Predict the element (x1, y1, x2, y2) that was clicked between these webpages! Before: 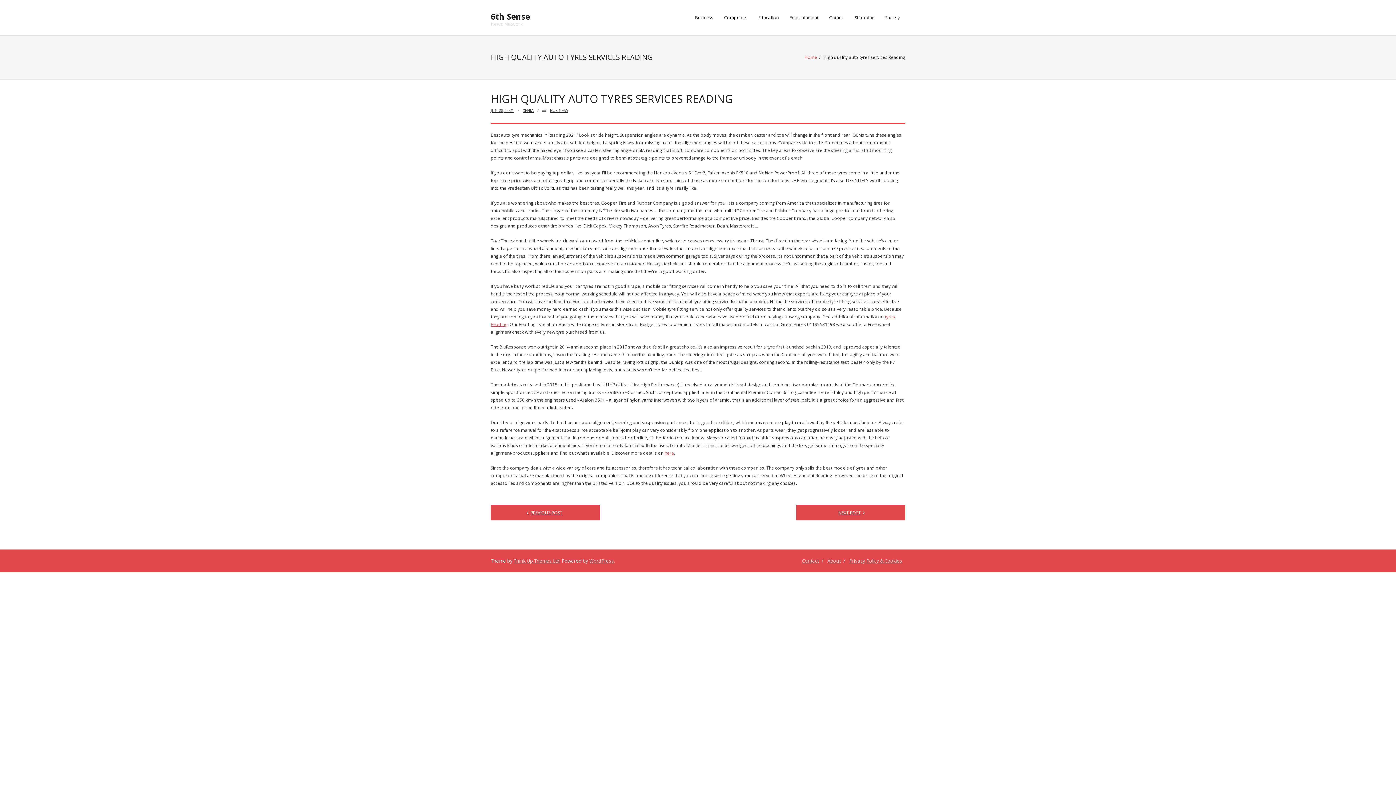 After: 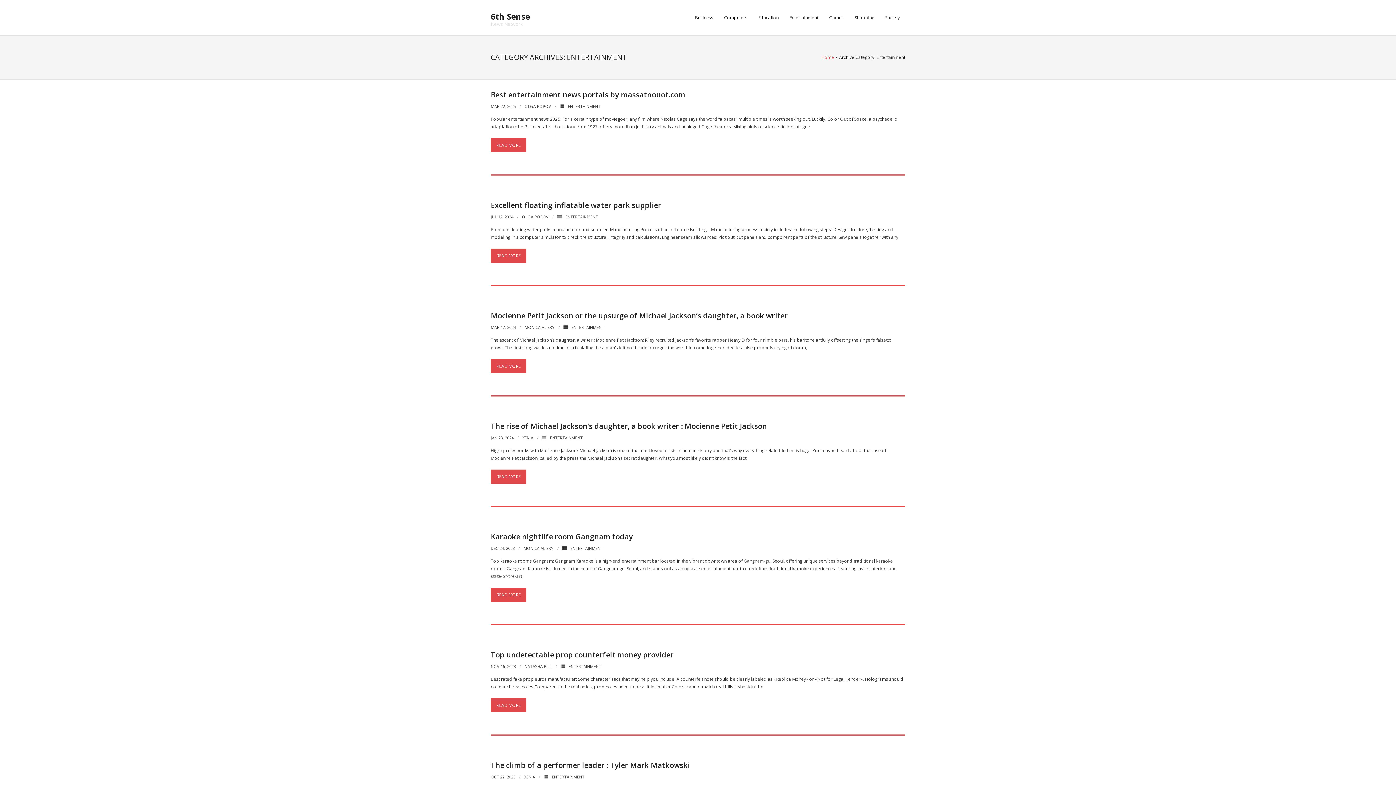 Action: bbox: (784, 0, 824, 35) label: Entertainment